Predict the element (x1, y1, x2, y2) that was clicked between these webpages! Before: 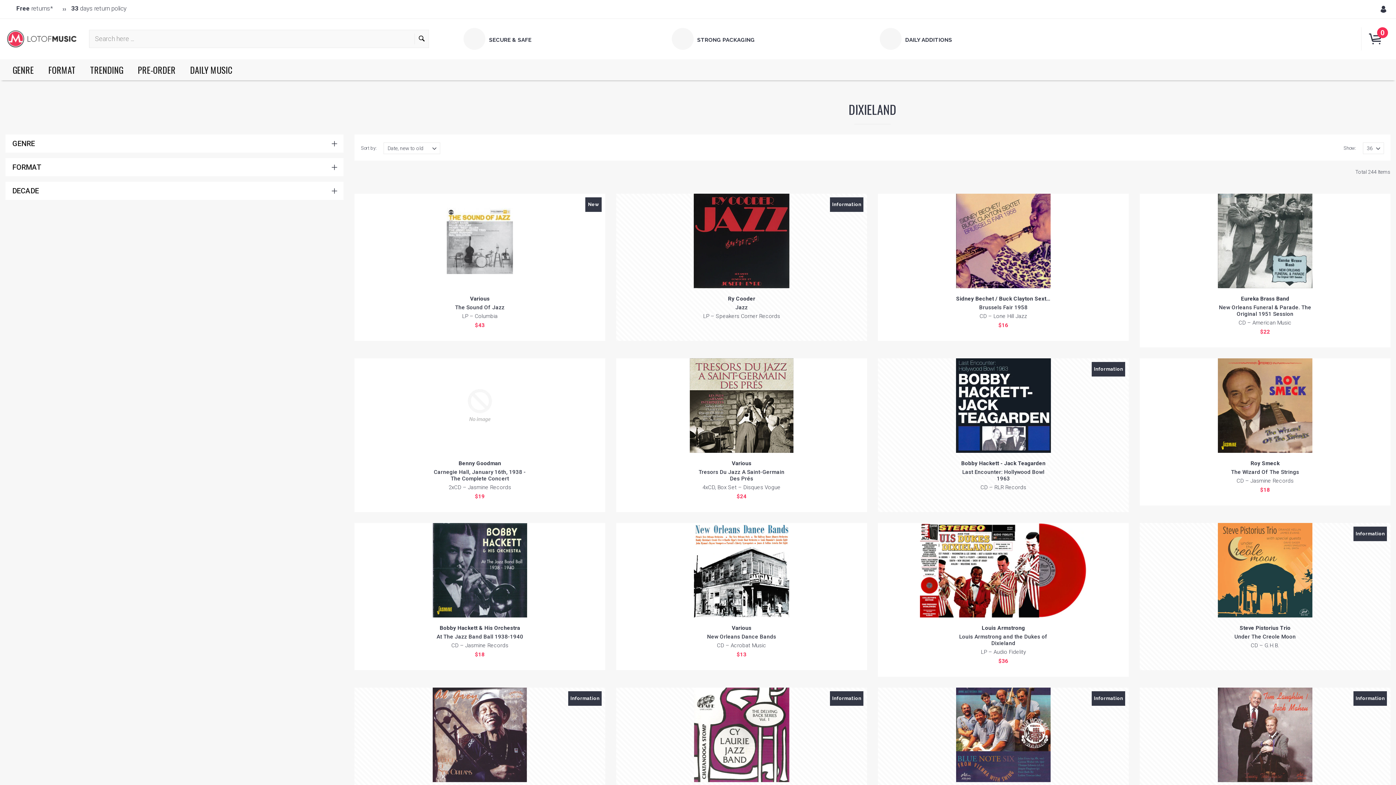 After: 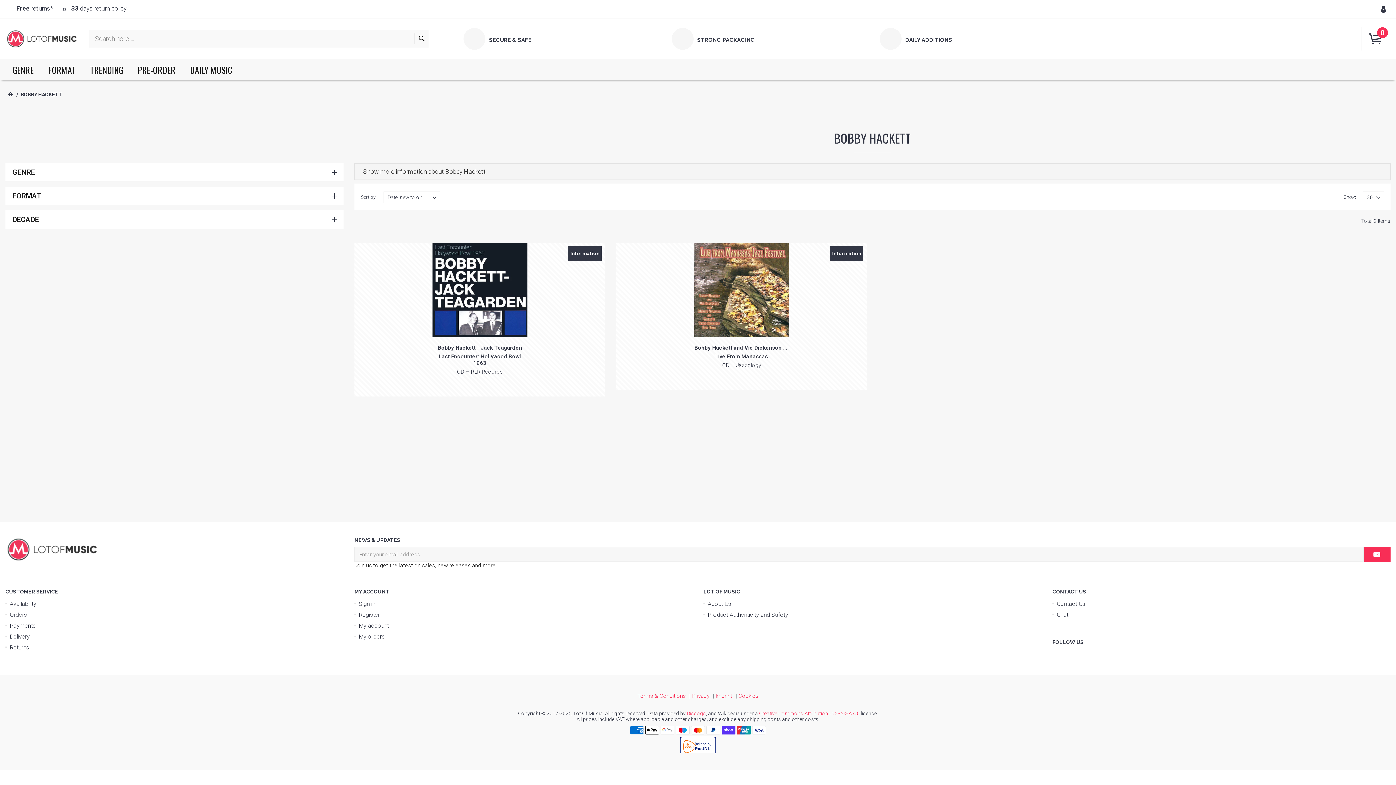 Action: bbox: (961, 460, 999, 466) label: Bobby Hackett